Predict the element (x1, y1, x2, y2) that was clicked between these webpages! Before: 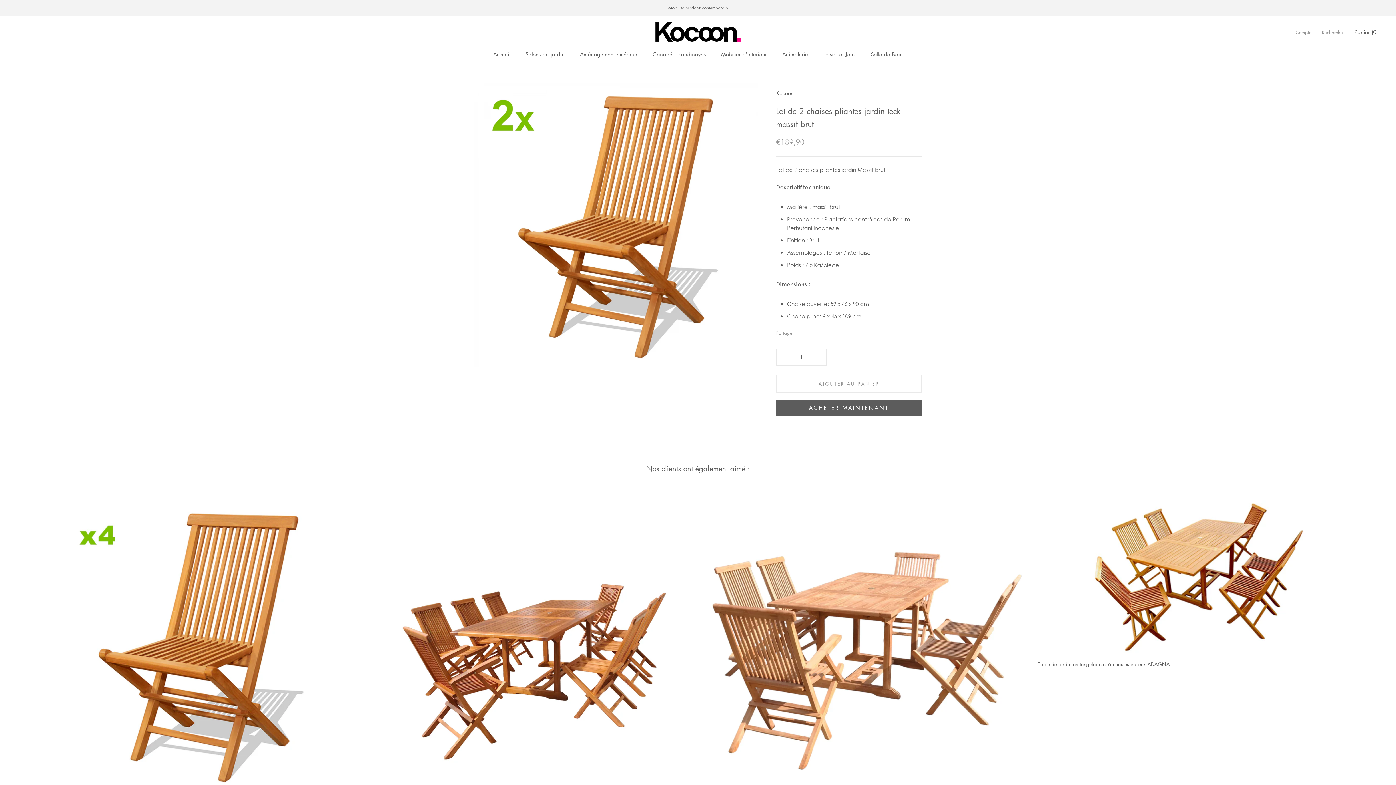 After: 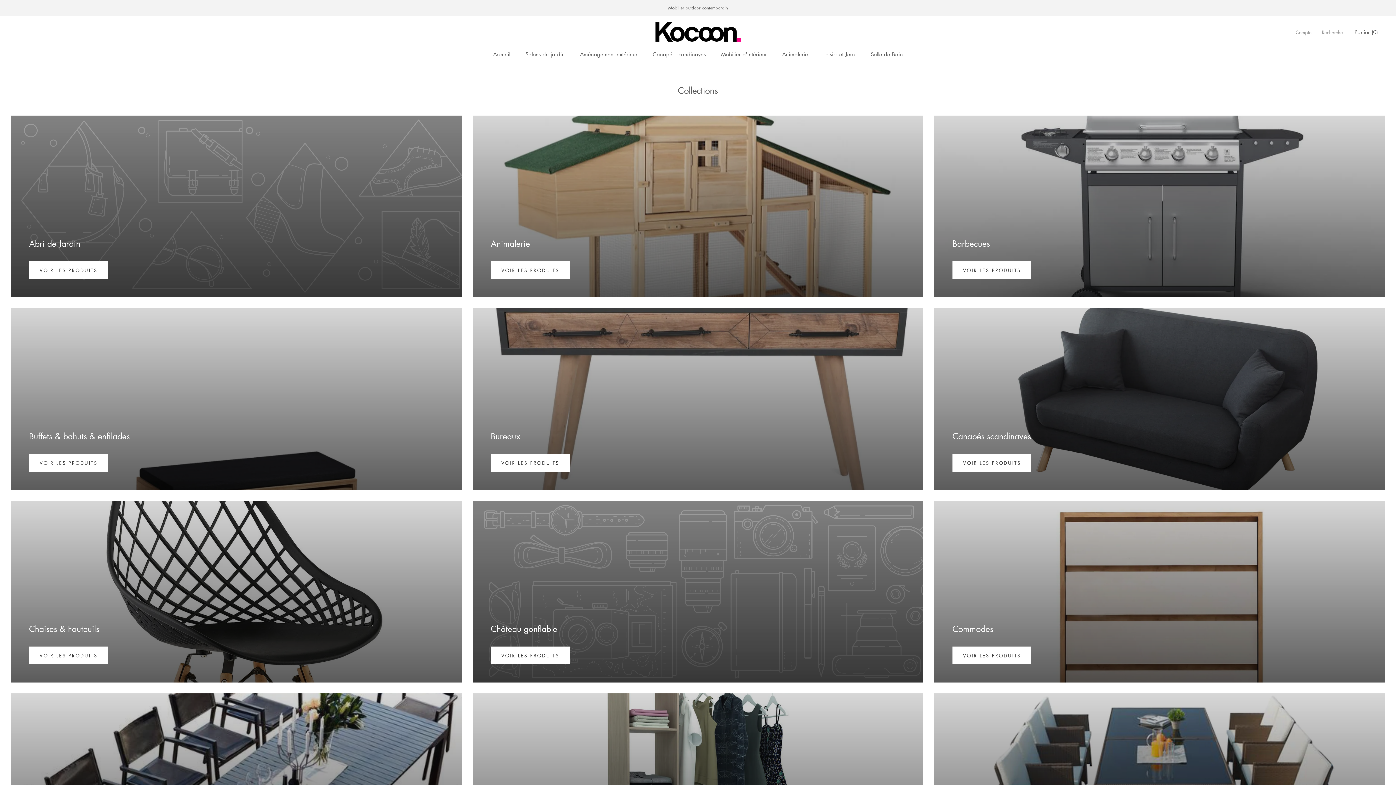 Action: bbox: (525, 50, 564, 57) label: Salons de jardin